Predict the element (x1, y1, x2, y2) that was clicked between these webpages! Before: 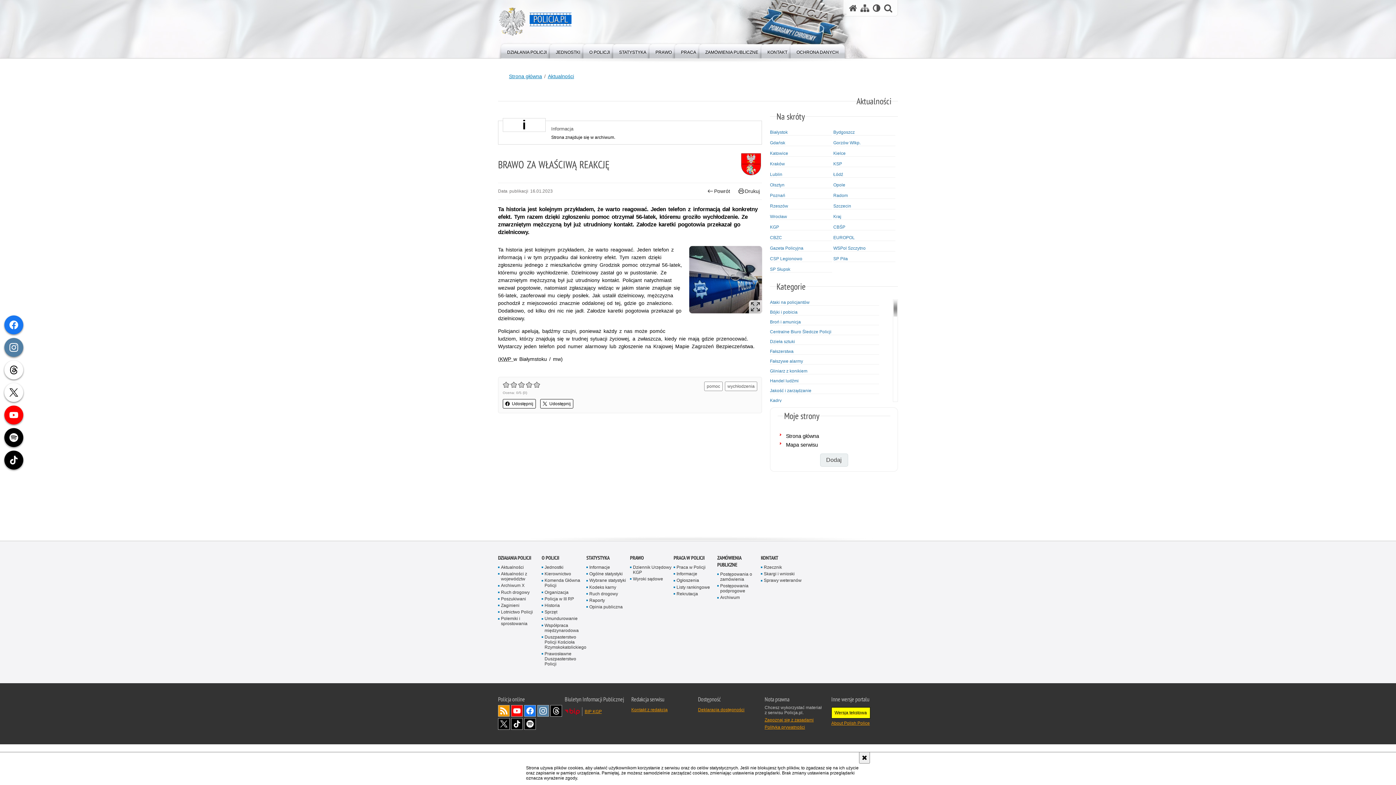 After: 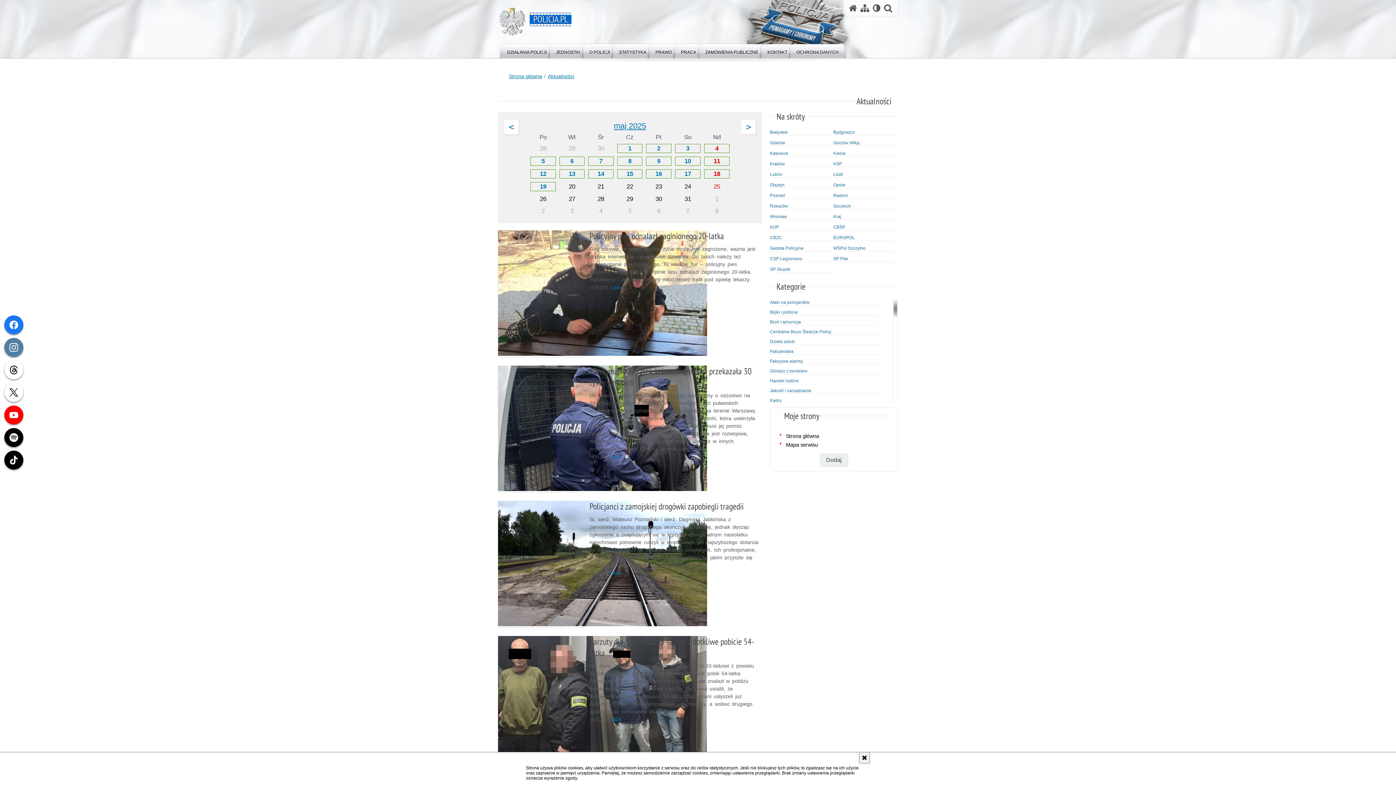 Action: bbox: (770, 172, 832, 177) label: Lublin